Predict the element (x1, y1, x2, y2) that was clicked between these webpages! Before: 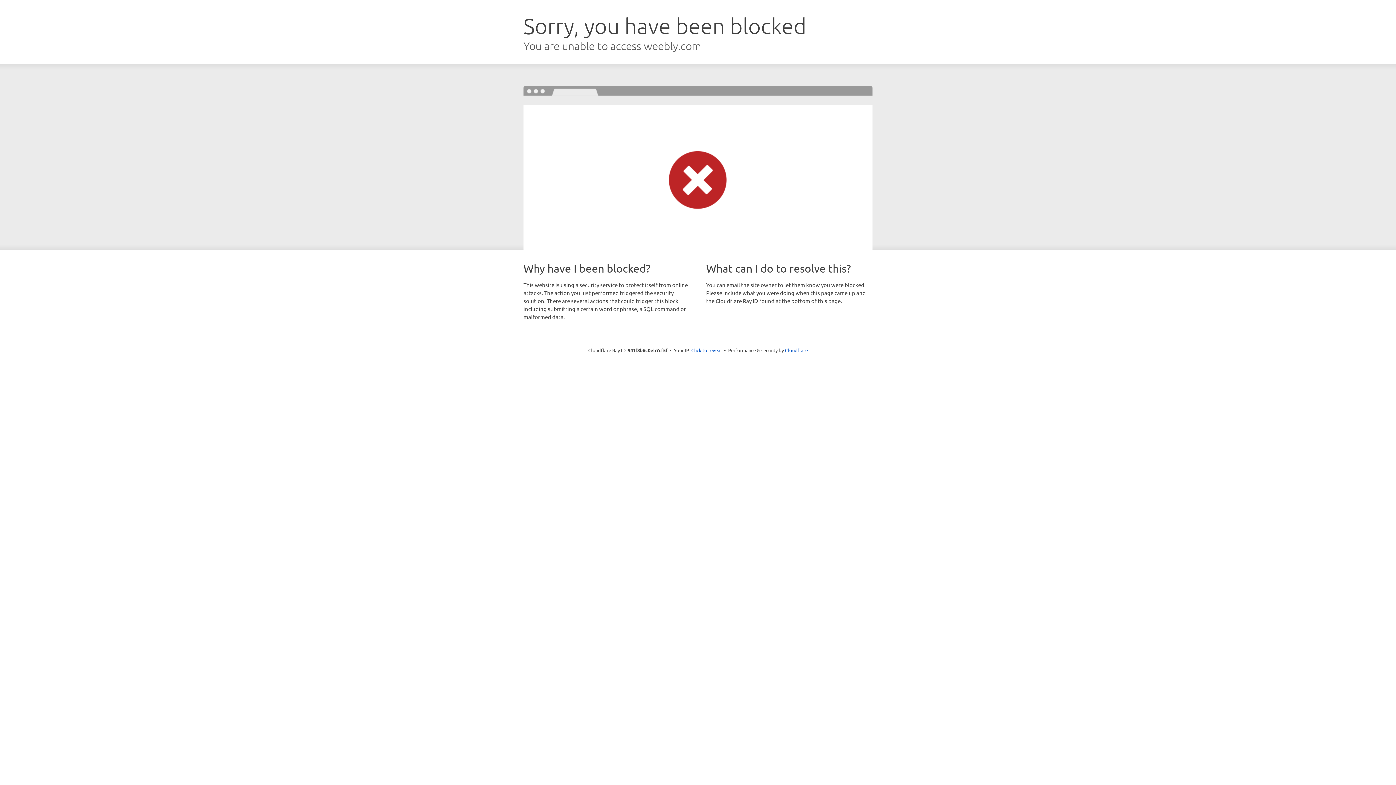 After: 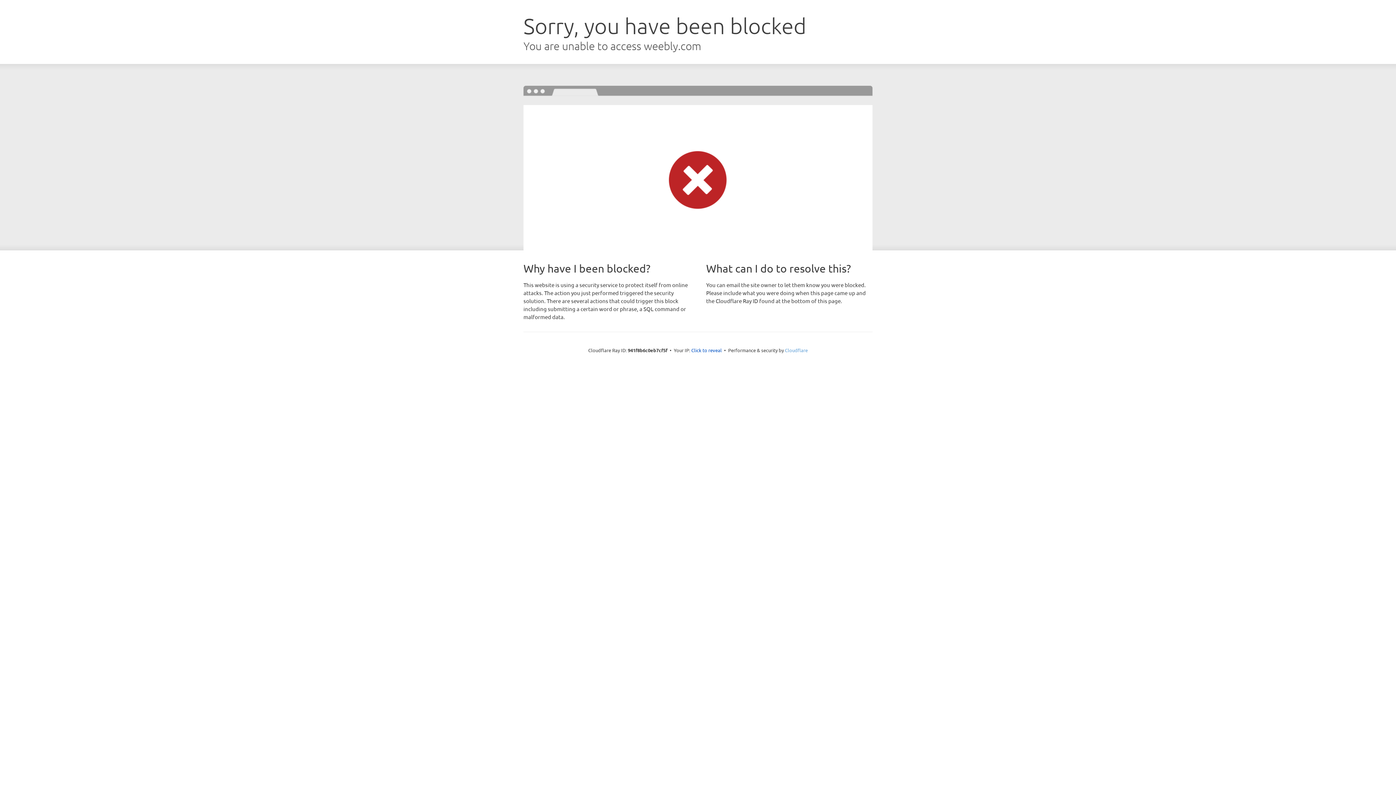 Action: bbox: (785, 347, 808, 353) label: Cloudflare